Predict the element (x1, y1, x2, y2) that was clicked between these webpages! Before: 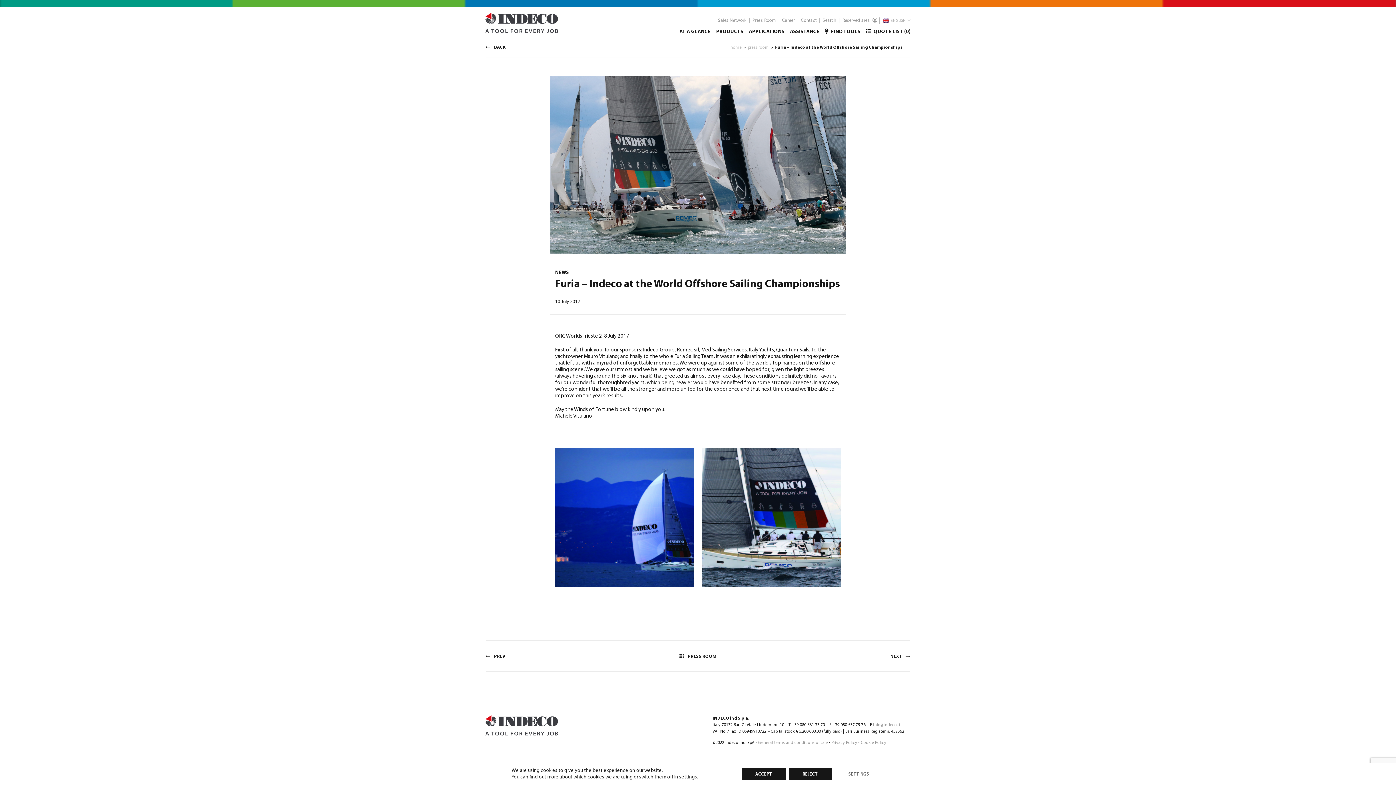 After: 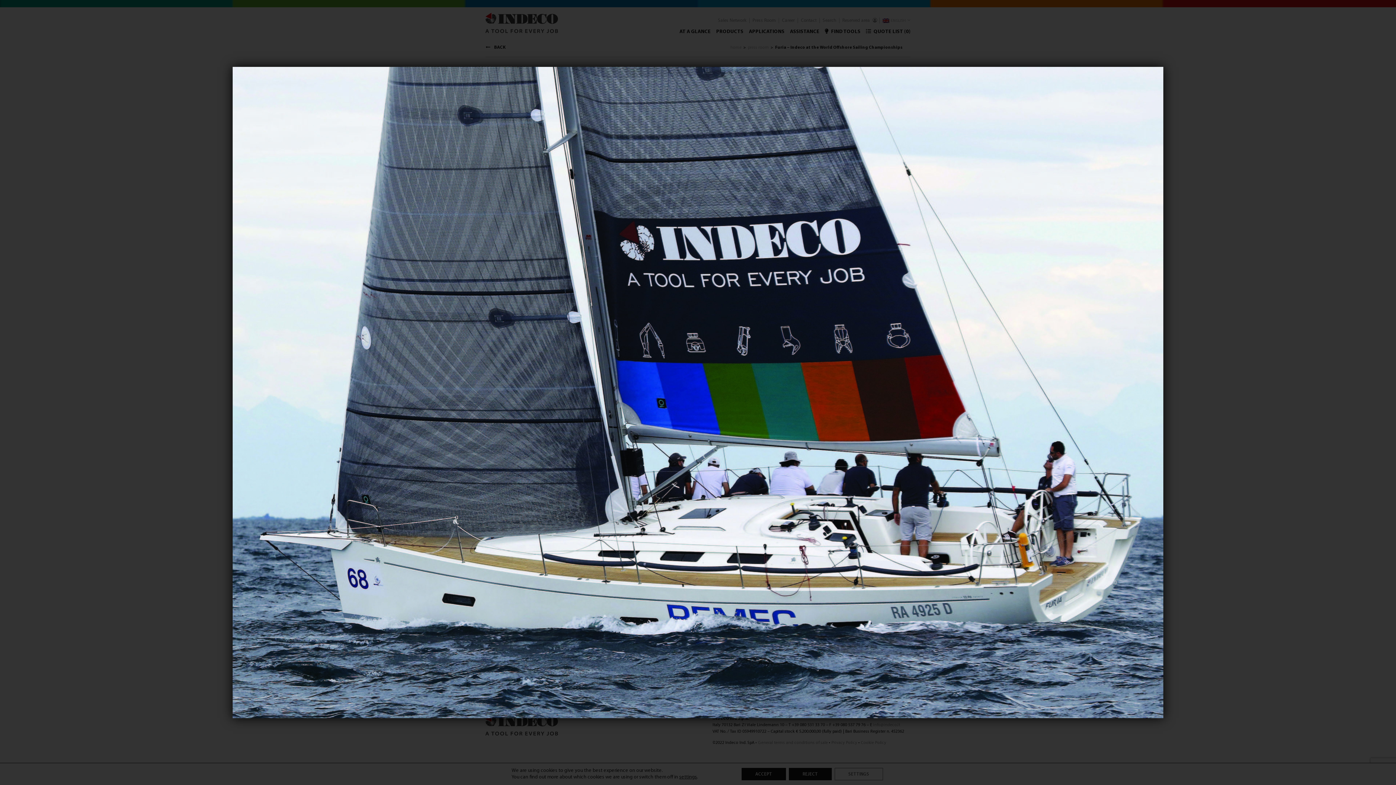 Action: bbox: (701, 448, 841, 587)